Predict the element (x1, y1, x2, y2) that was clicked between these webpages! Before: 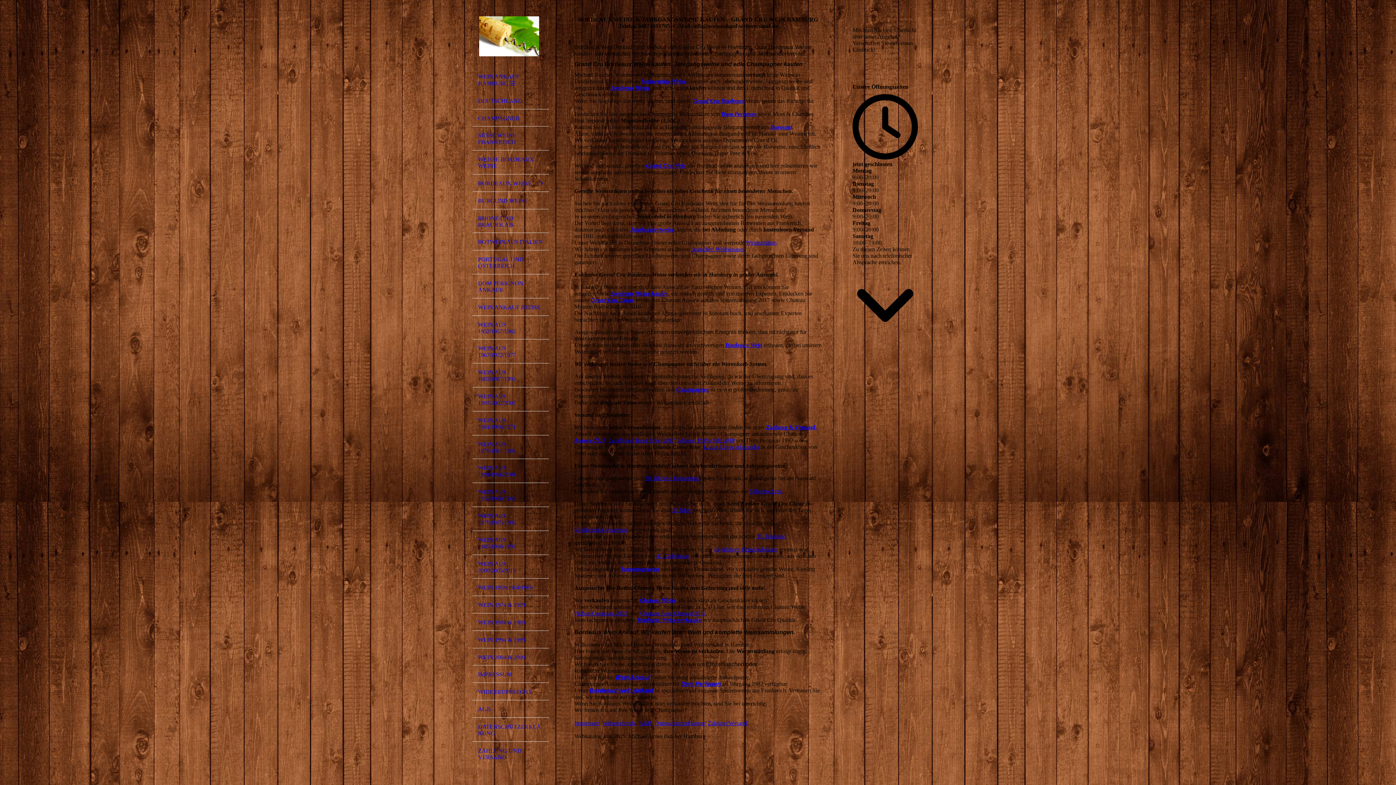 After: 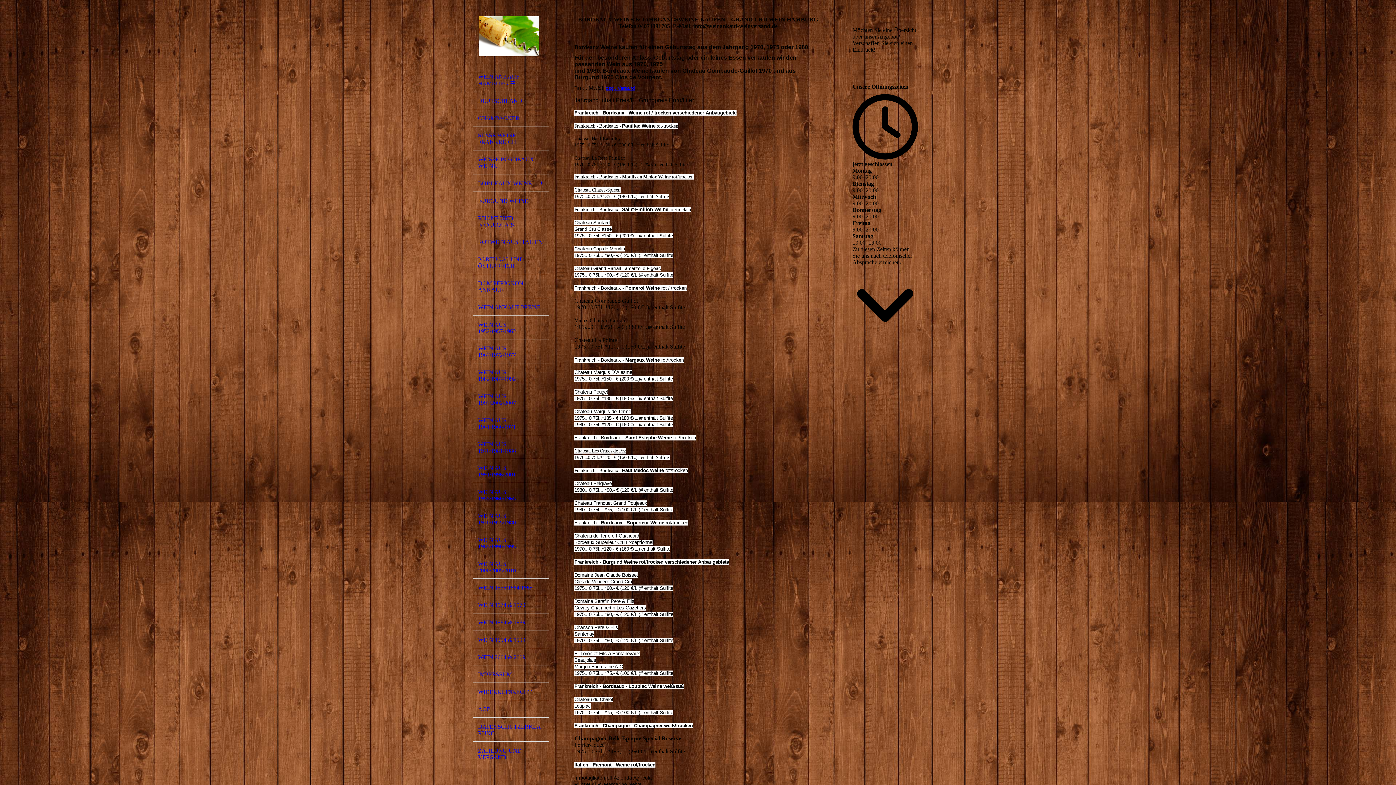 Action: label: Bordeaux Weine kaufen bbox: (610, 290, 668, 297)